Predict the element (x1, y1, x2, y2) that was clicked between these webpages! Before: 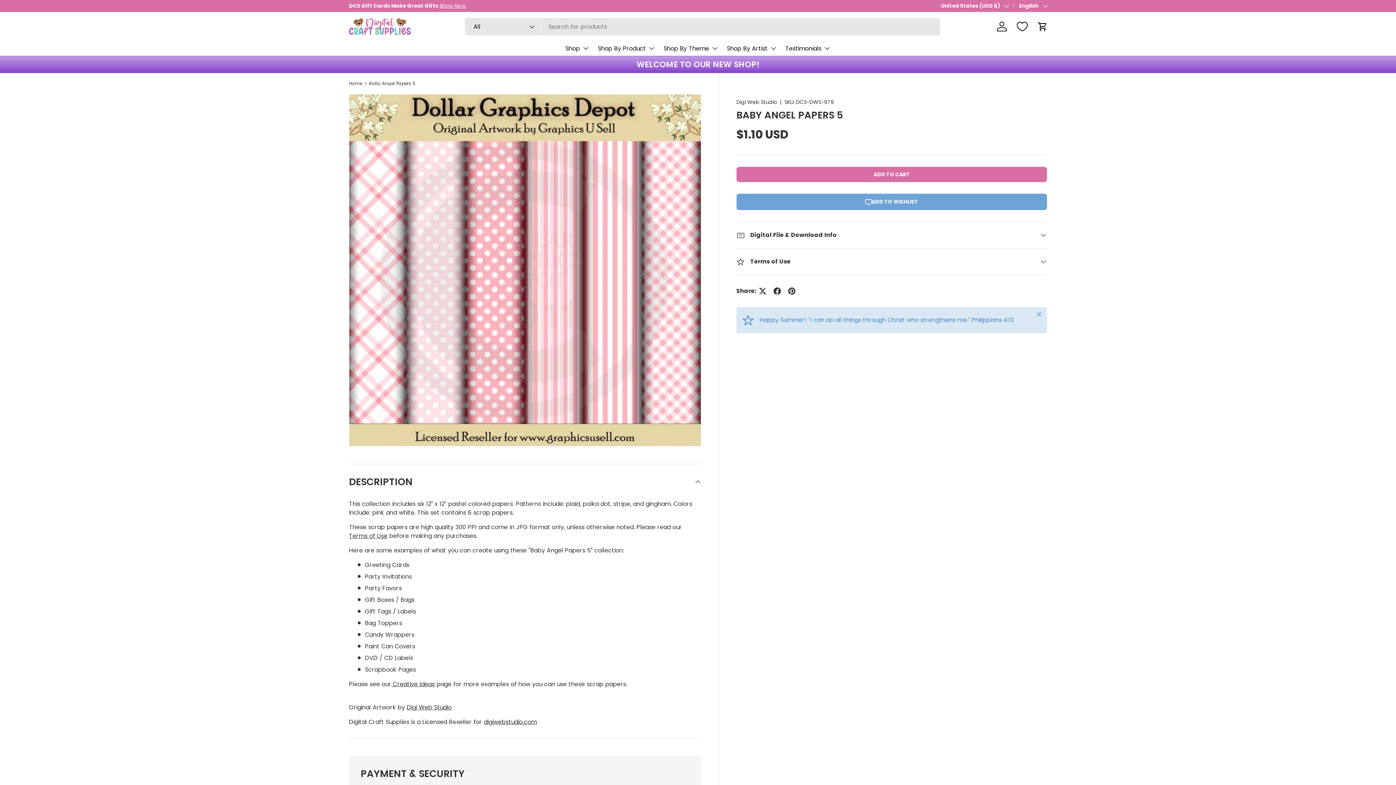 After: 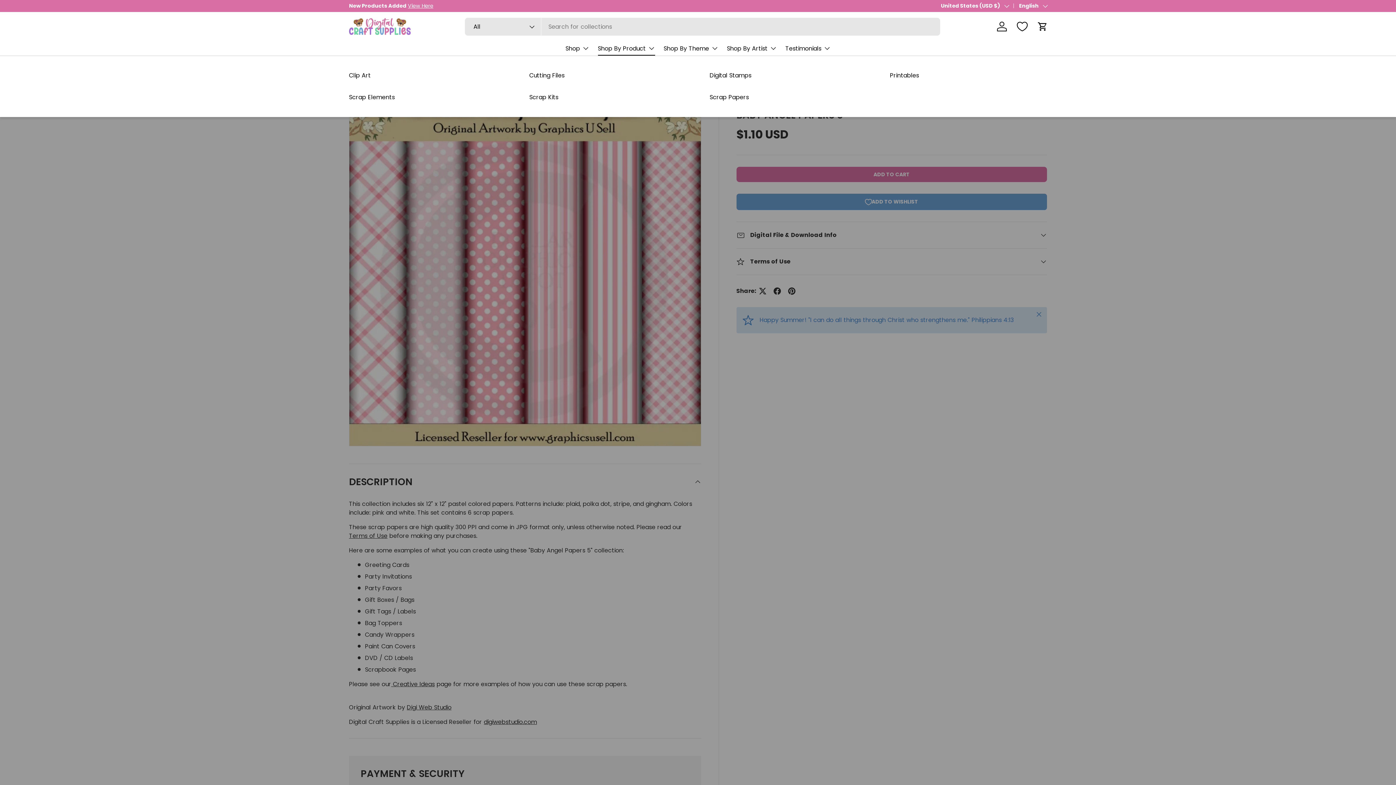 Action: bbox: (598, 41, 655, 55) label: Shop By Product